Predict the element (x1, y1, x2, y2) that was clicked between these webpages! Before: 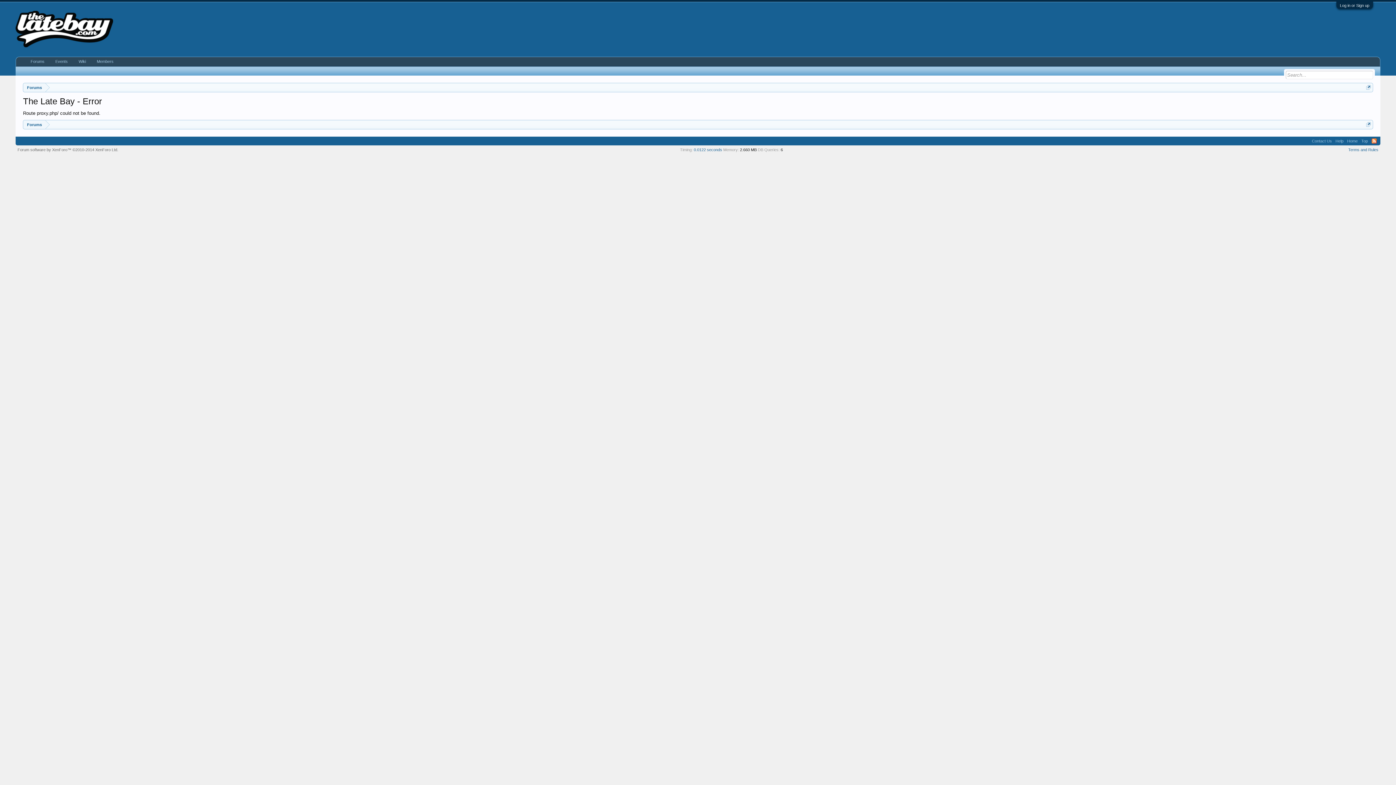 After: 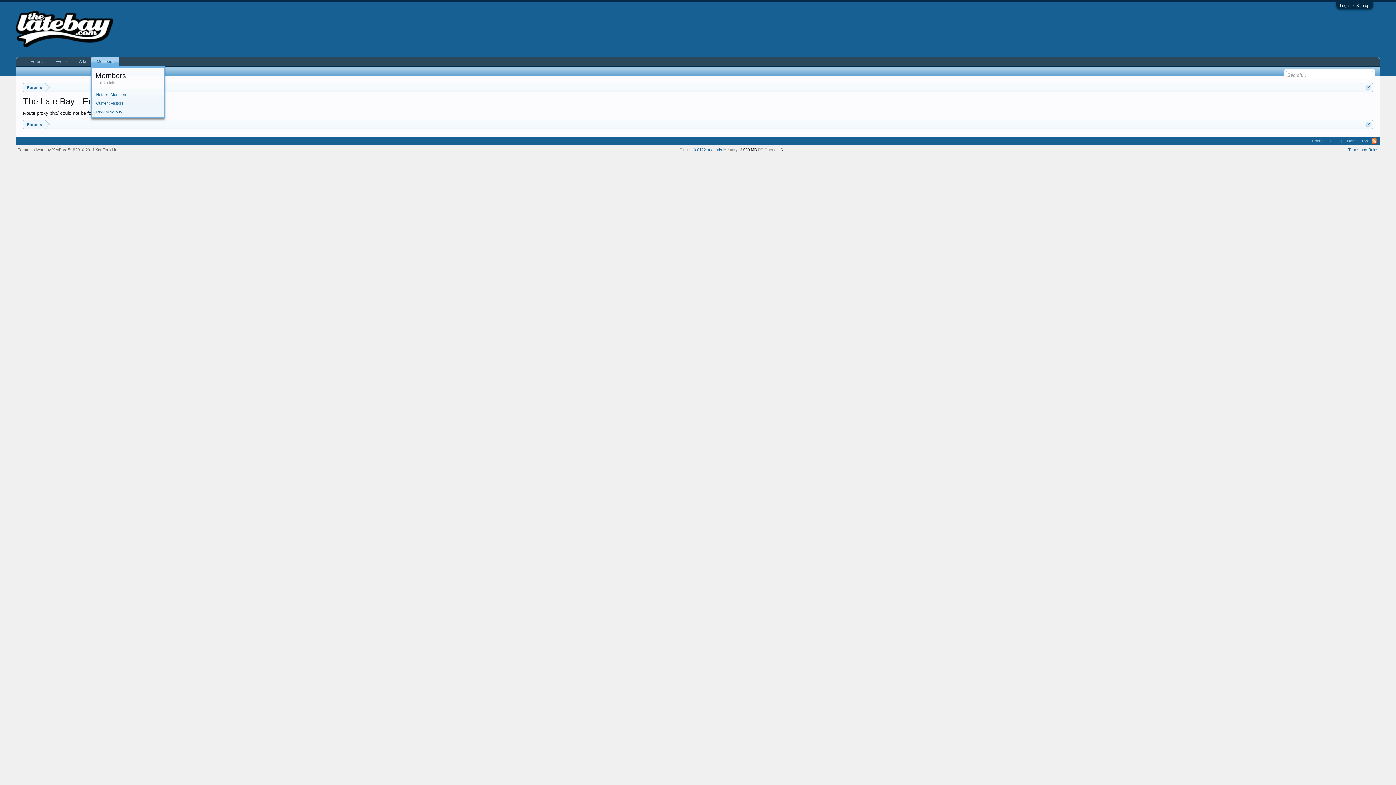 Action: bbox: (113, 57, 119, 66)